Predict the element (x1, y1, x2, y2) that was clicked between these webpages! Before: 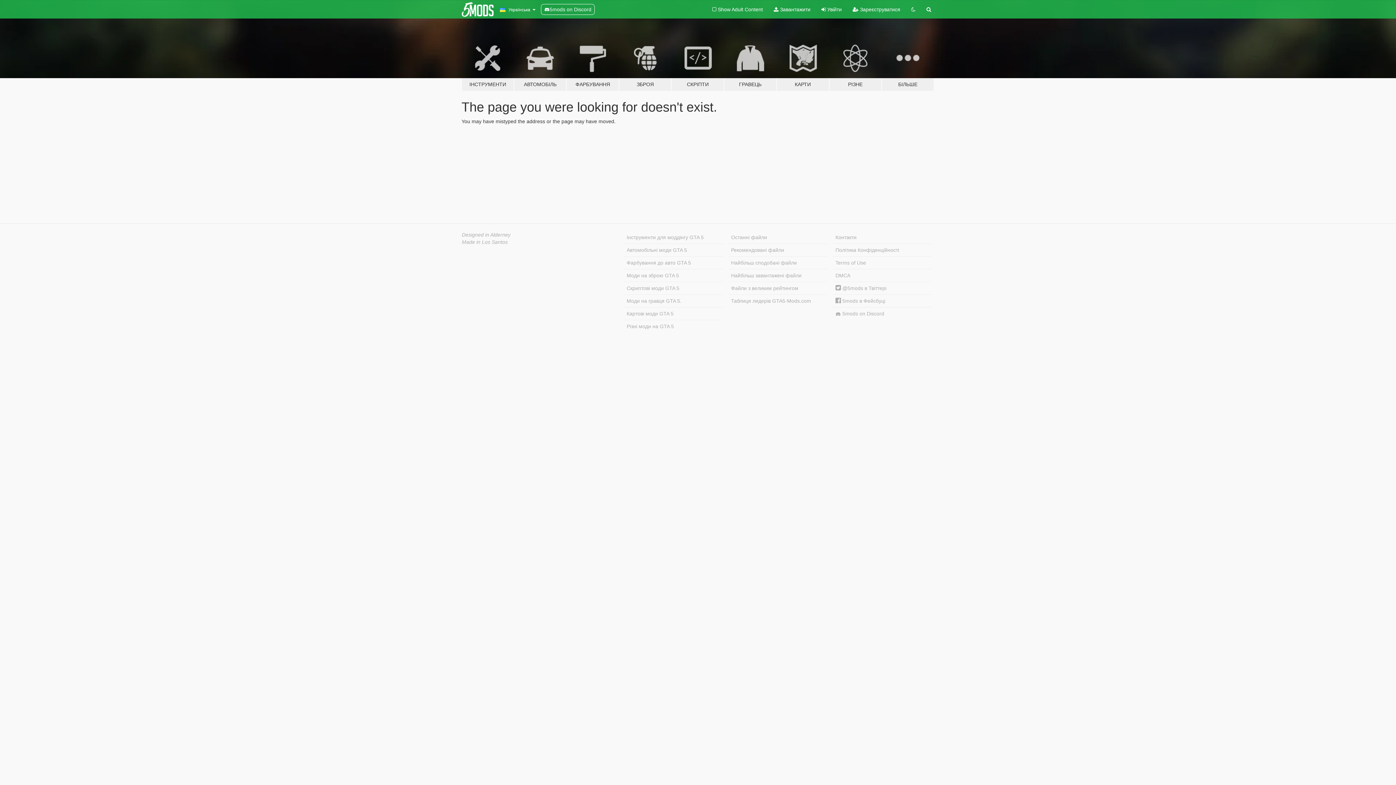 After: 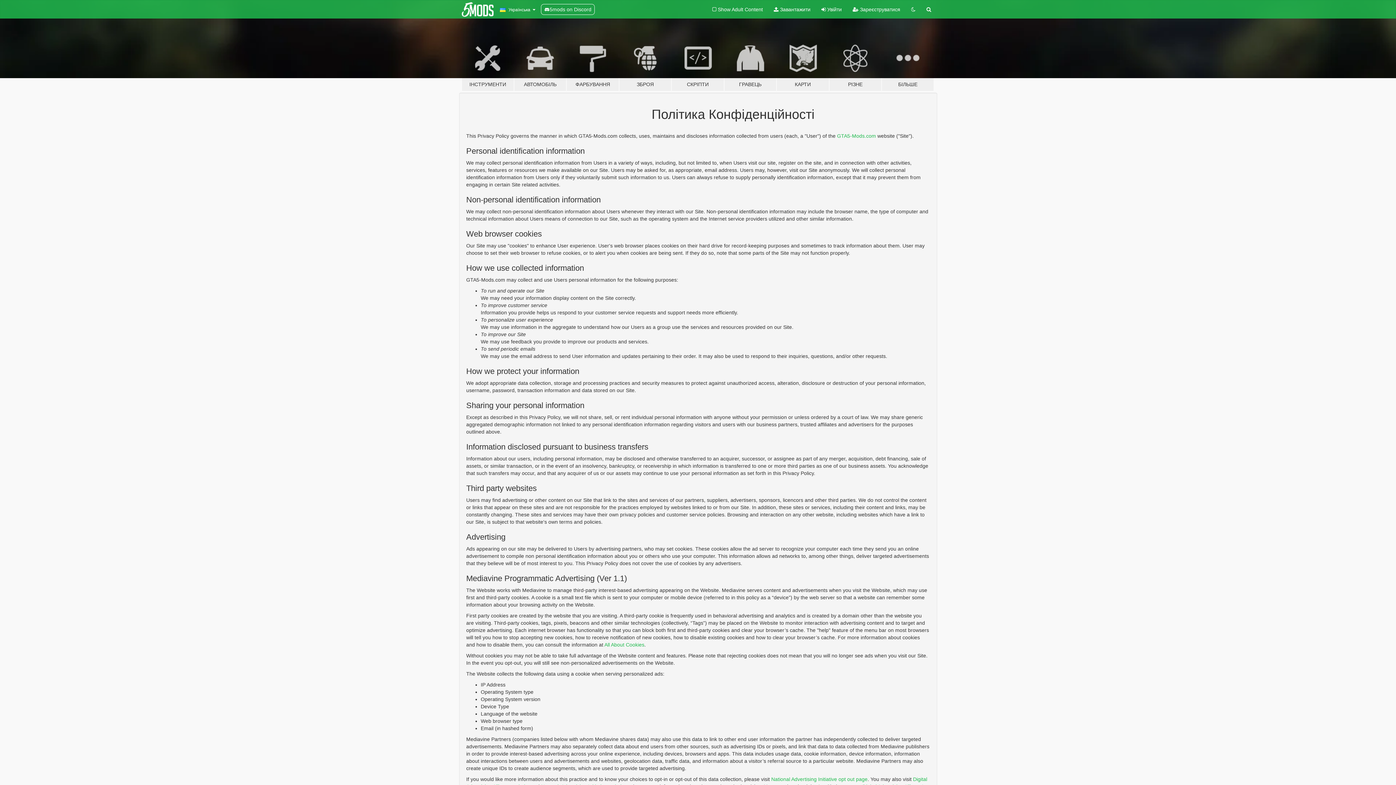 Action: label: Політика Конфіденційності bbox: (833, 244, 932, 256)